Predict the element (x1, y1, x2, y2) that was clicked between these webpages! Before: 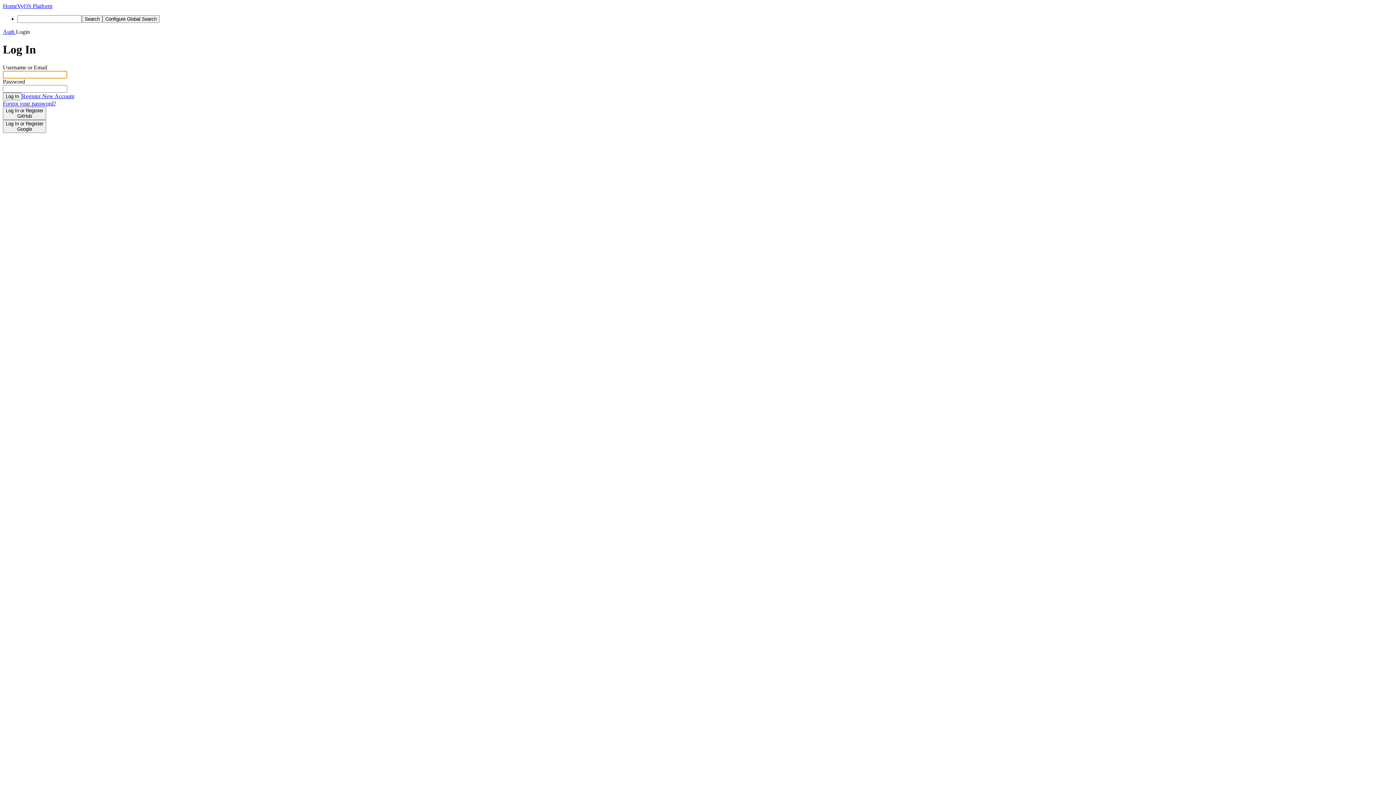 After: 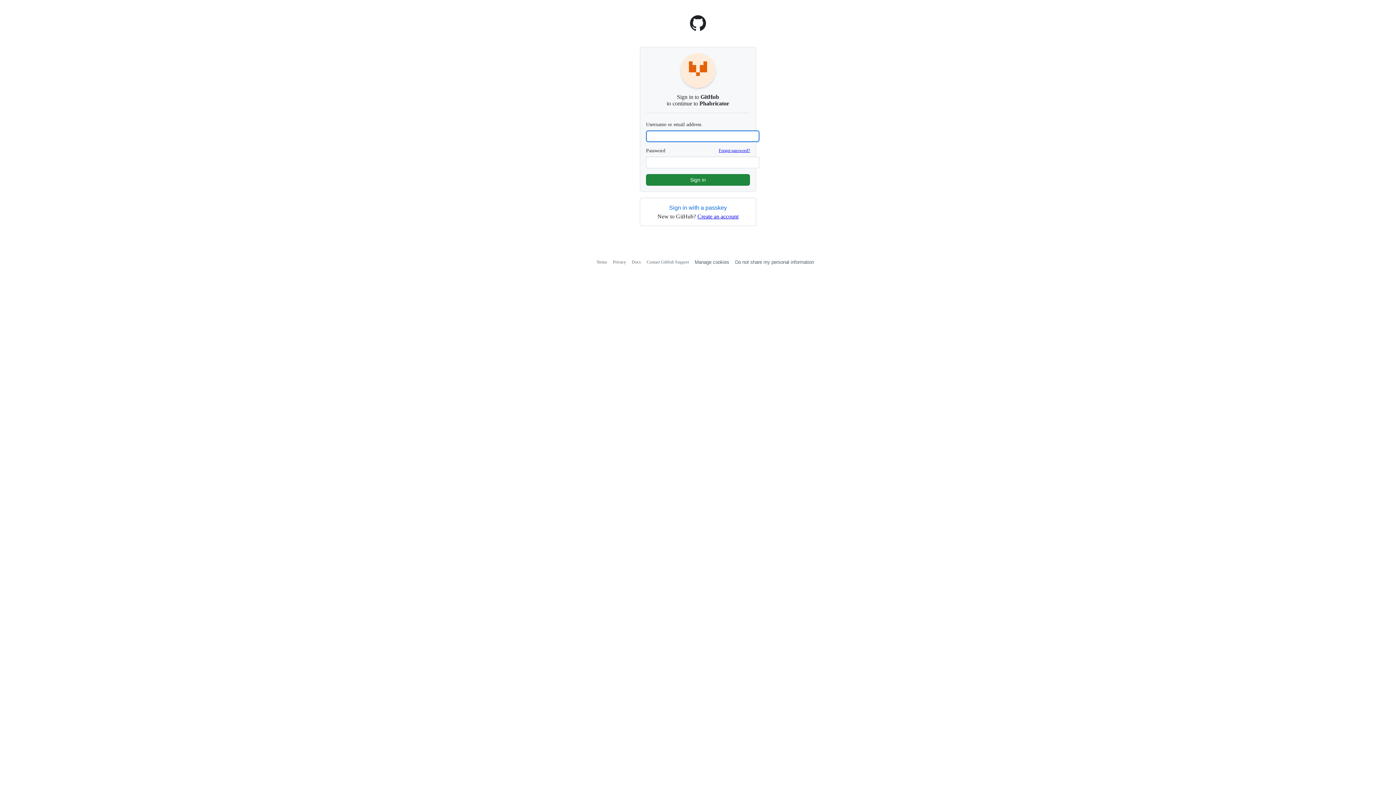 Action: label: Log In or Register
GitHub bbox: (2, 106, 46, 119)